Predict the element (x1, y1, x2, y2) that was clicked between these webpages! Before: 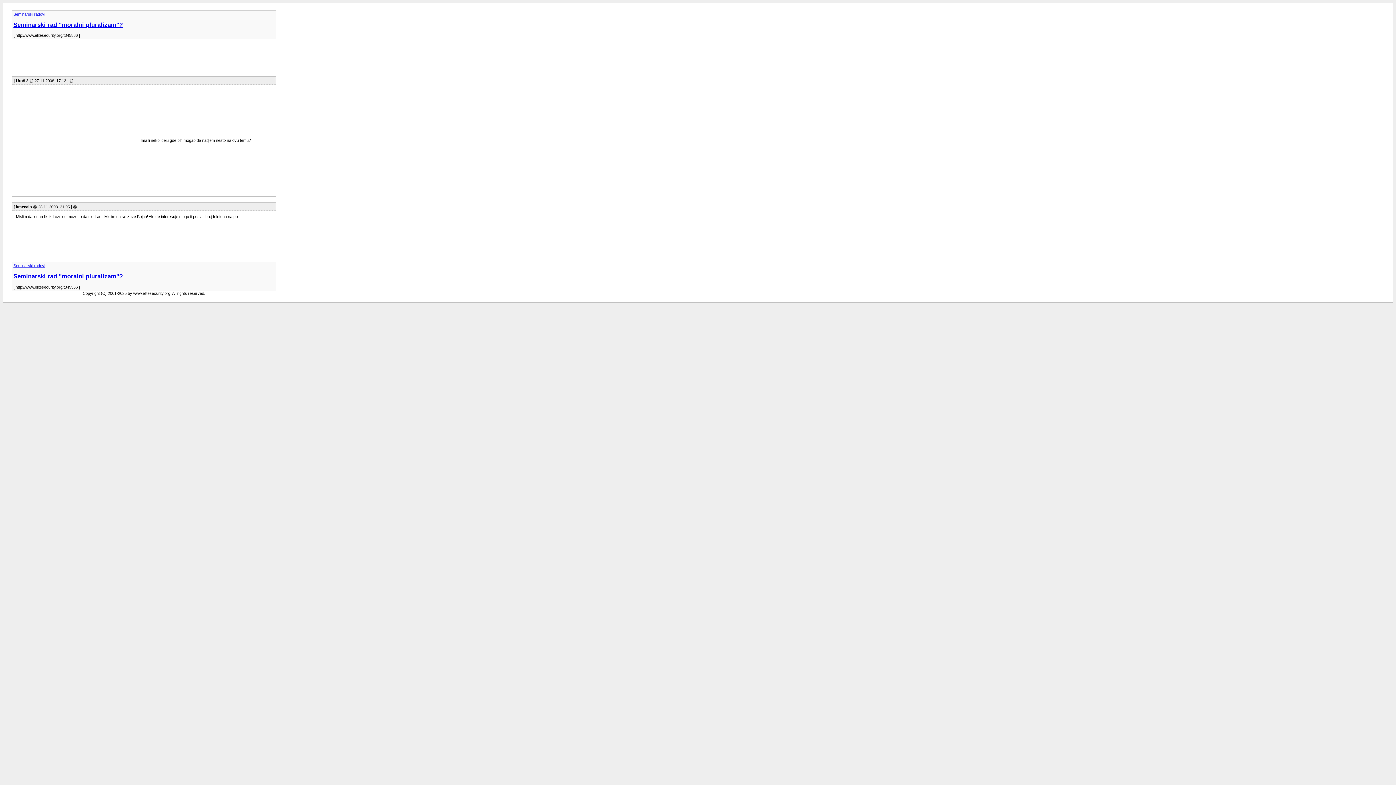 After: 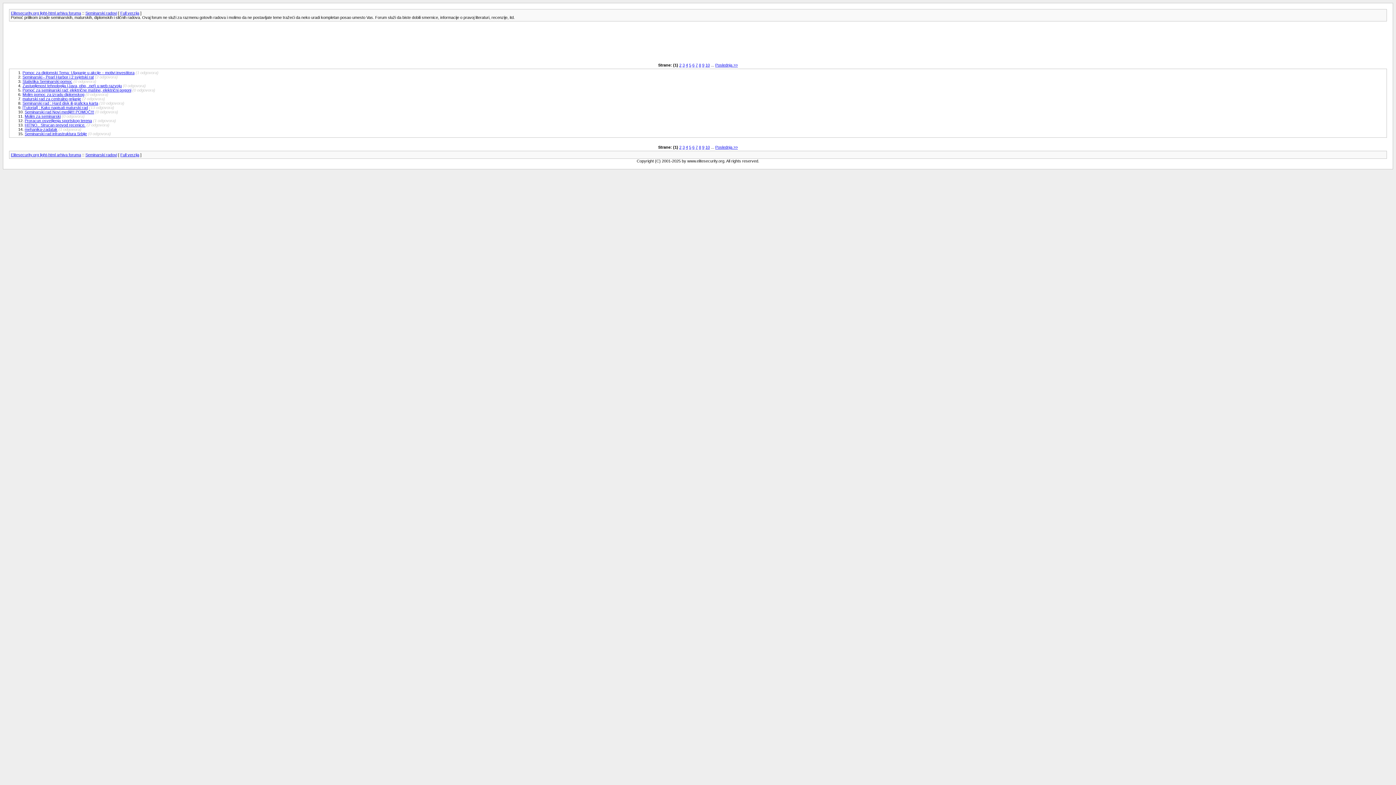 Action: label: Seminarski radovi bbox: (13, 263, 45, 268)